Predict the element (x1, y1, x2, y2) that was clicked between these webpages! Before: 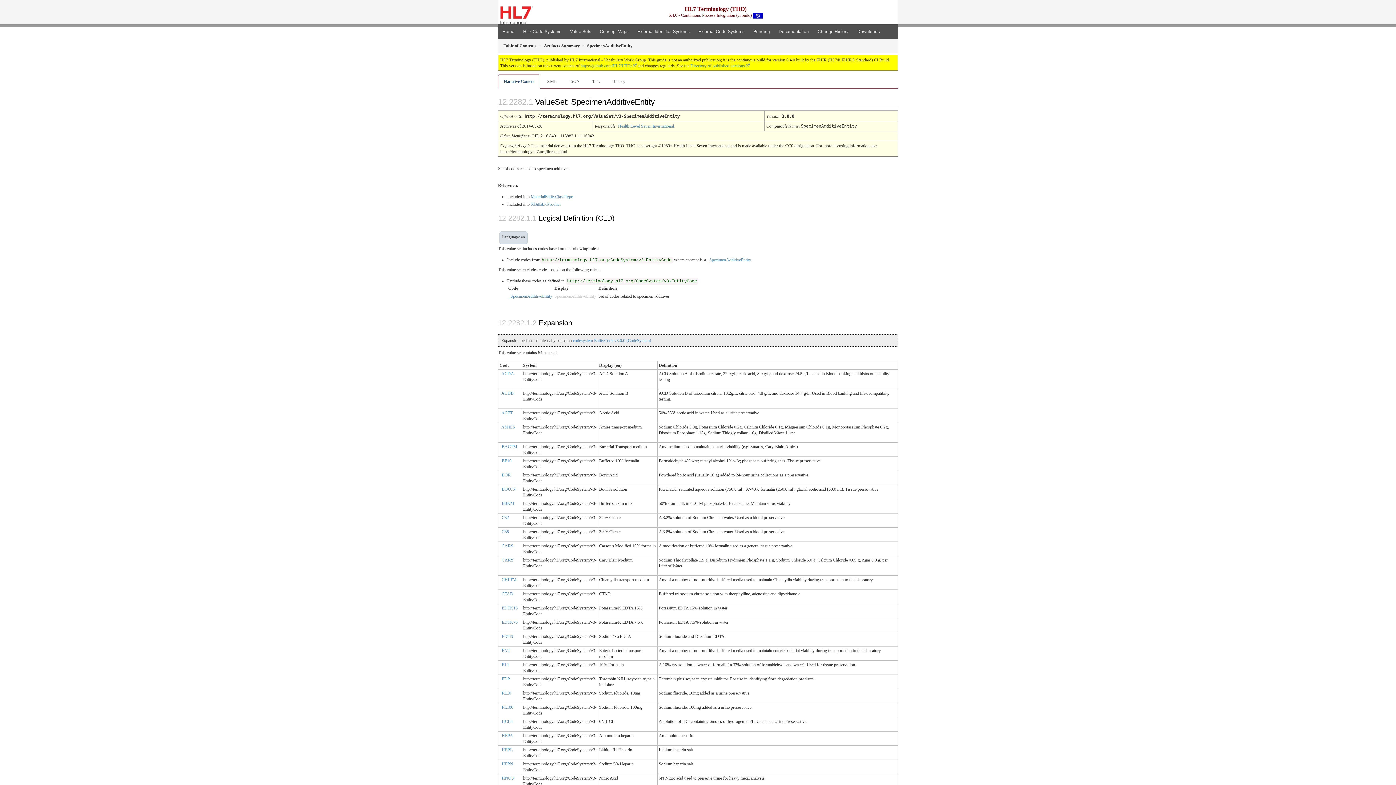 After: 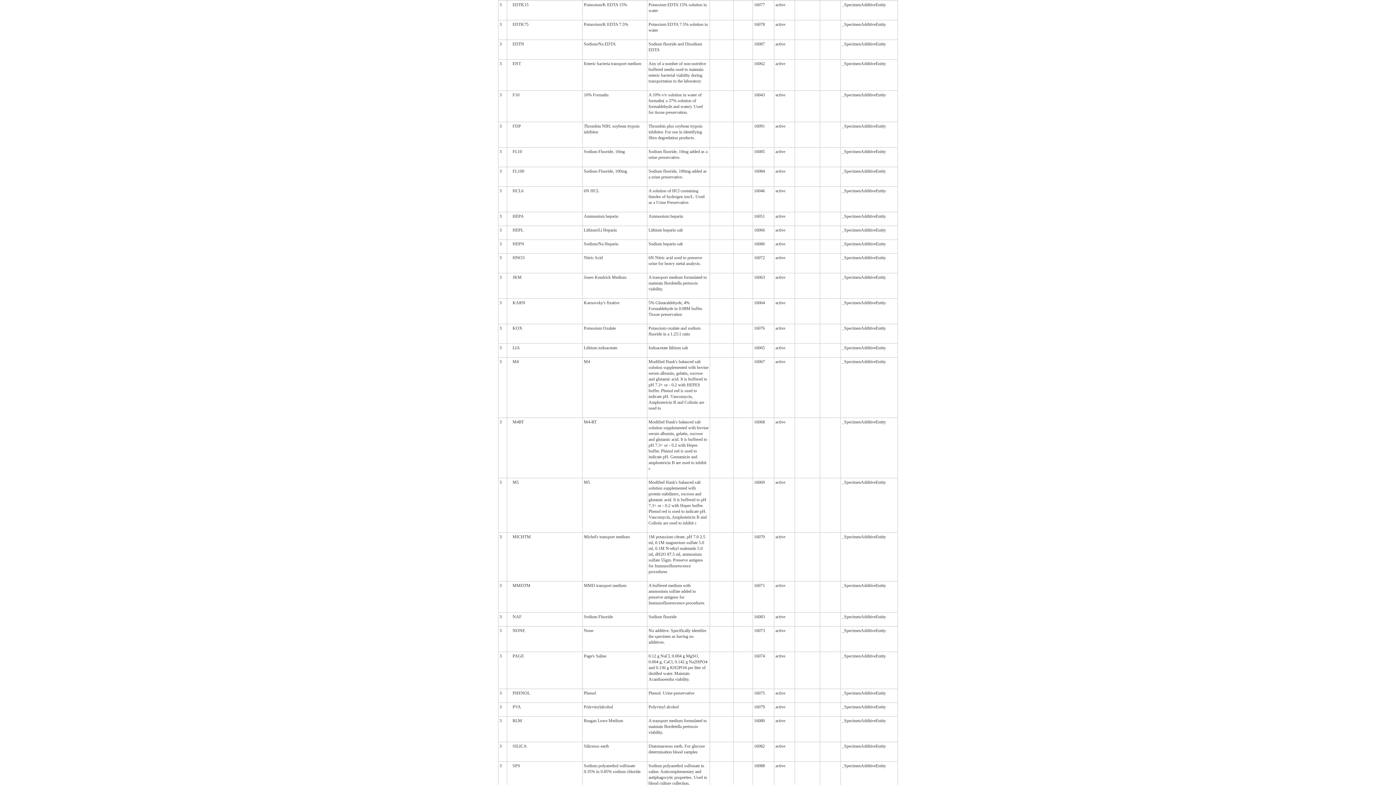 Action: label: EDTK15 bbox: (501, 605, 517, 611)